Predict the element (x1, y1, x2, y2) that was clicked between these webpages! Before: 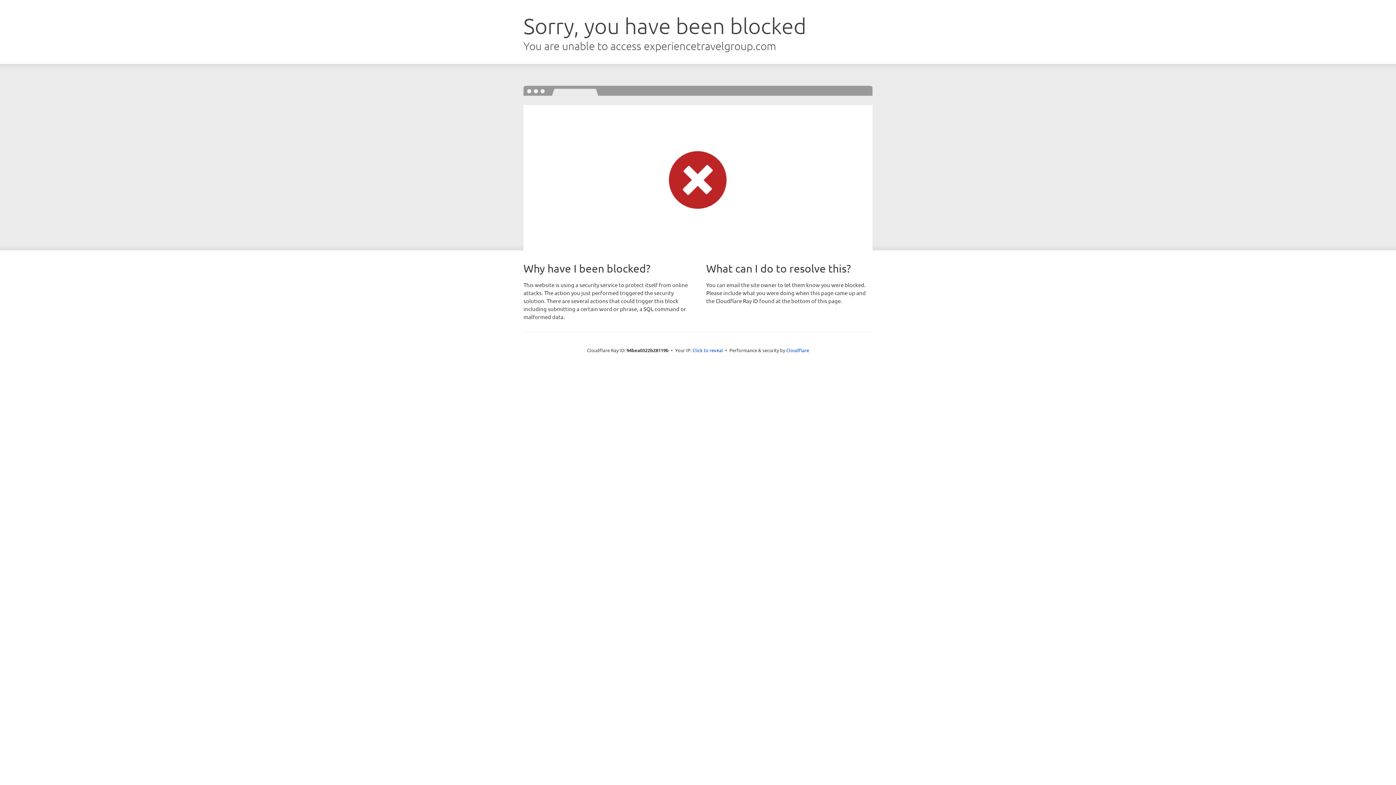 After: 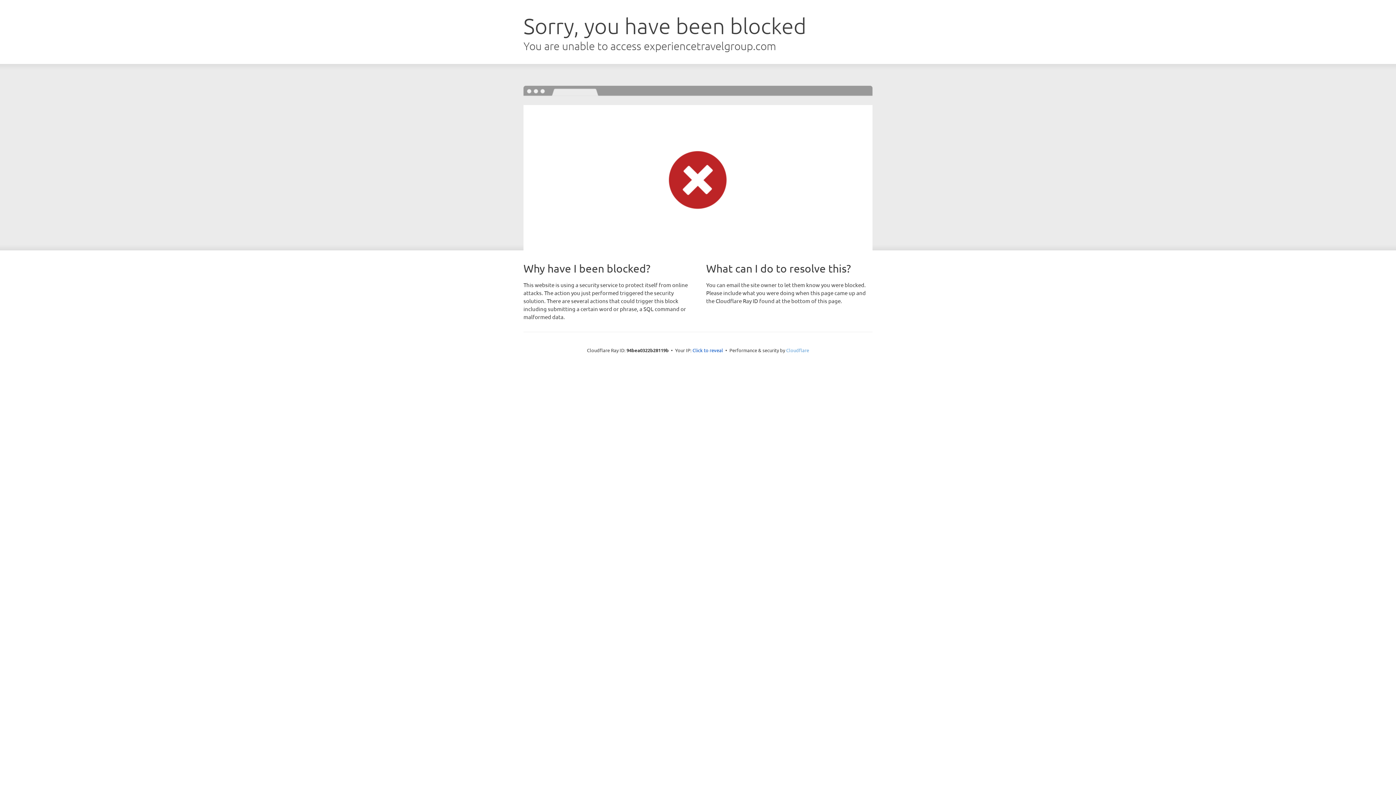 Action: bbox: (786, 347, 809, 353) label: Cloudflare